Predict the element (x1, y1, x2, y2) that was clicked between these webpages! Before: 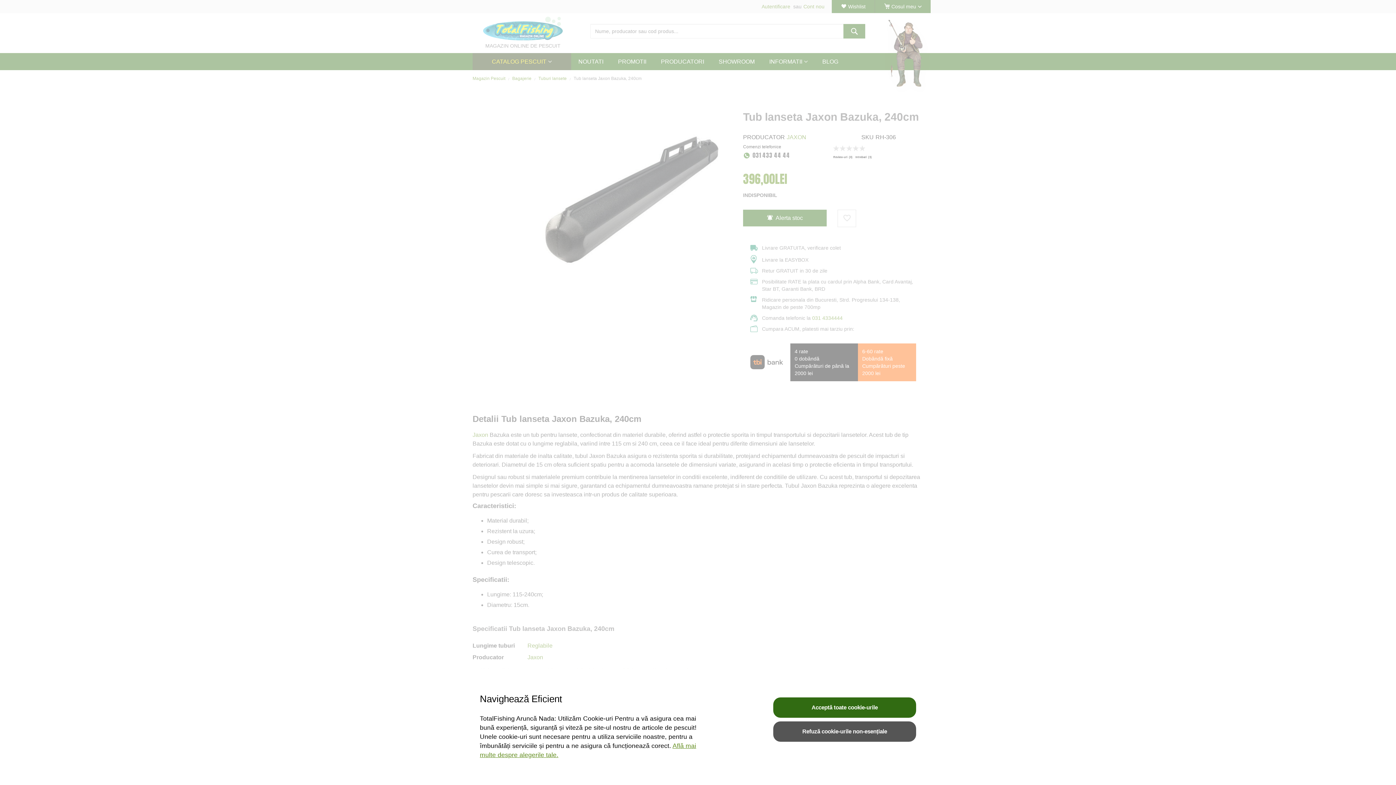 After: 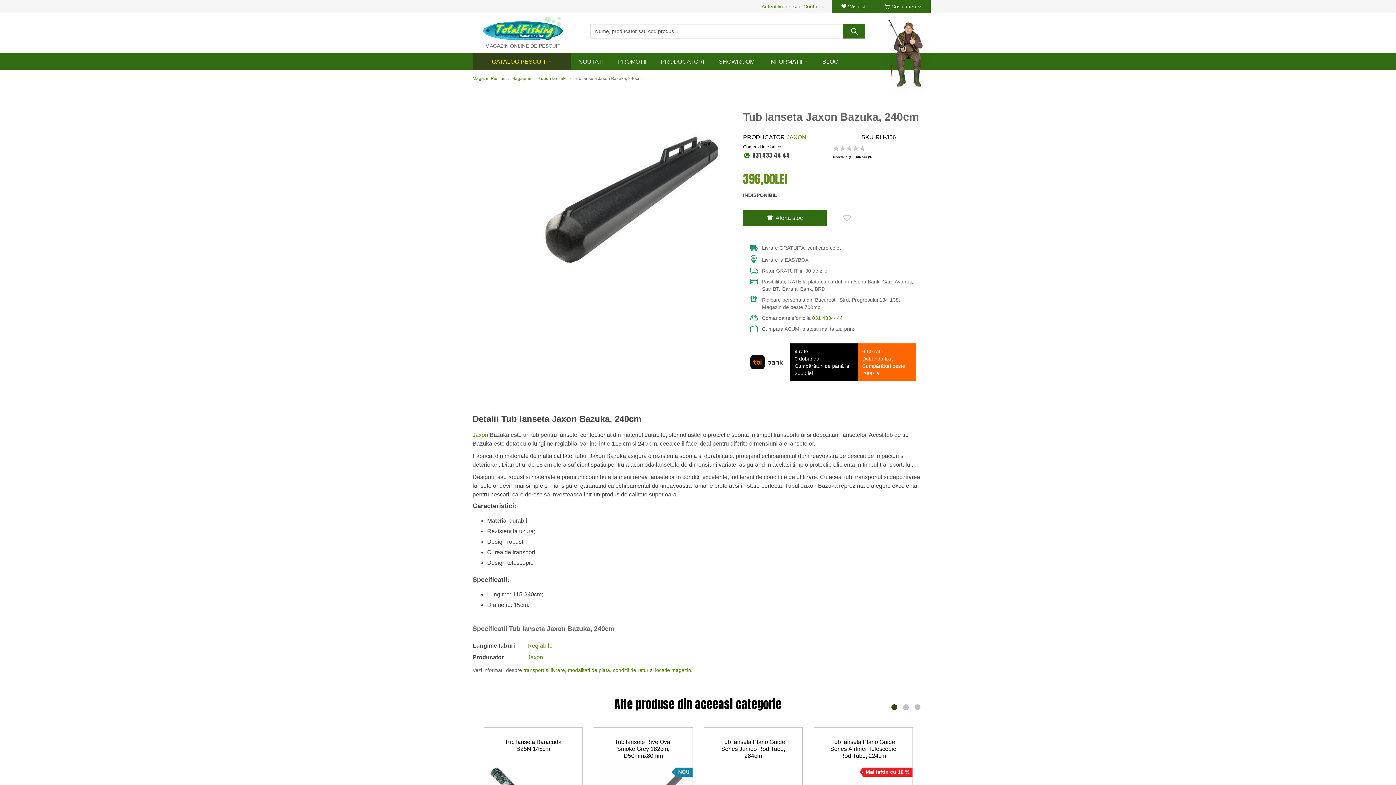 Action: bbox: (773, 721, 916, 742) label: Refuză cookie-urile non-esențiale